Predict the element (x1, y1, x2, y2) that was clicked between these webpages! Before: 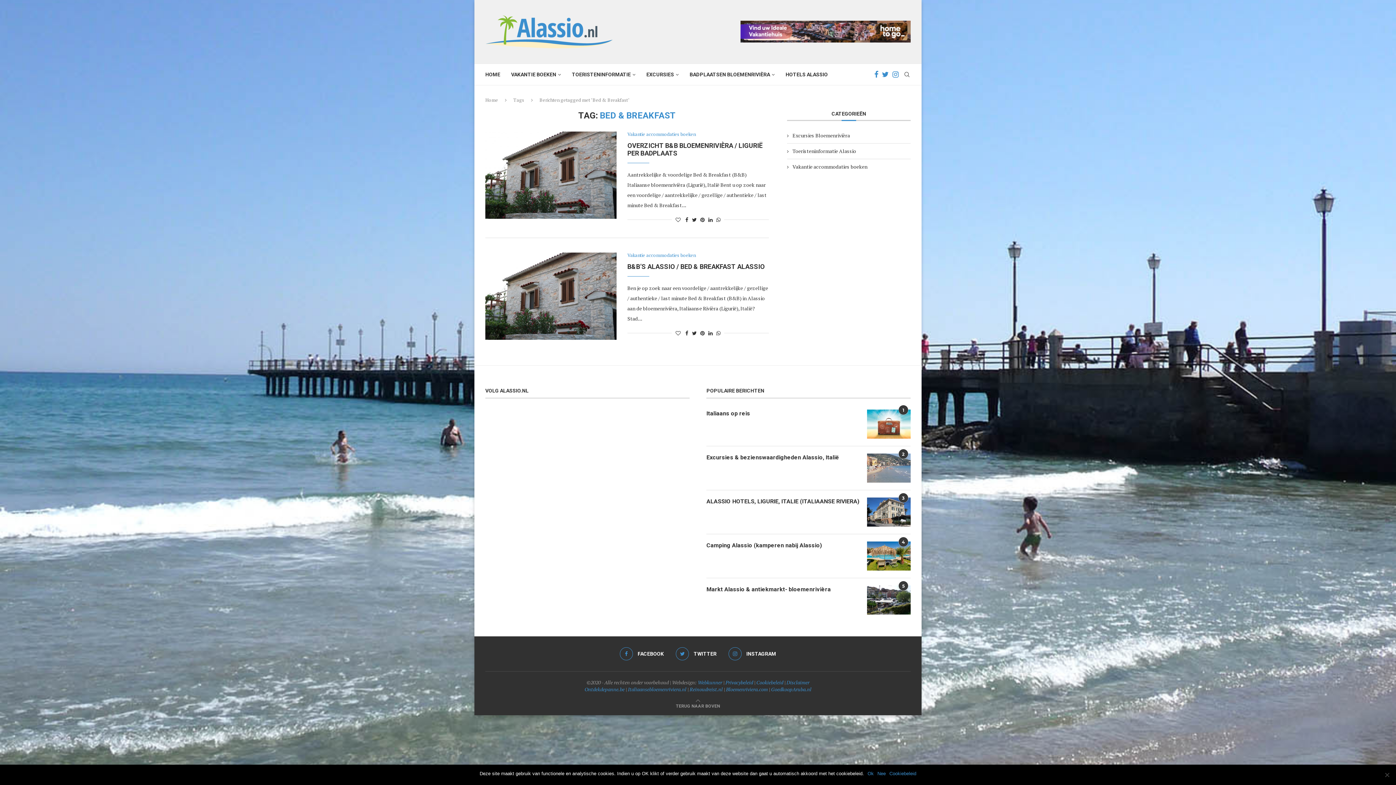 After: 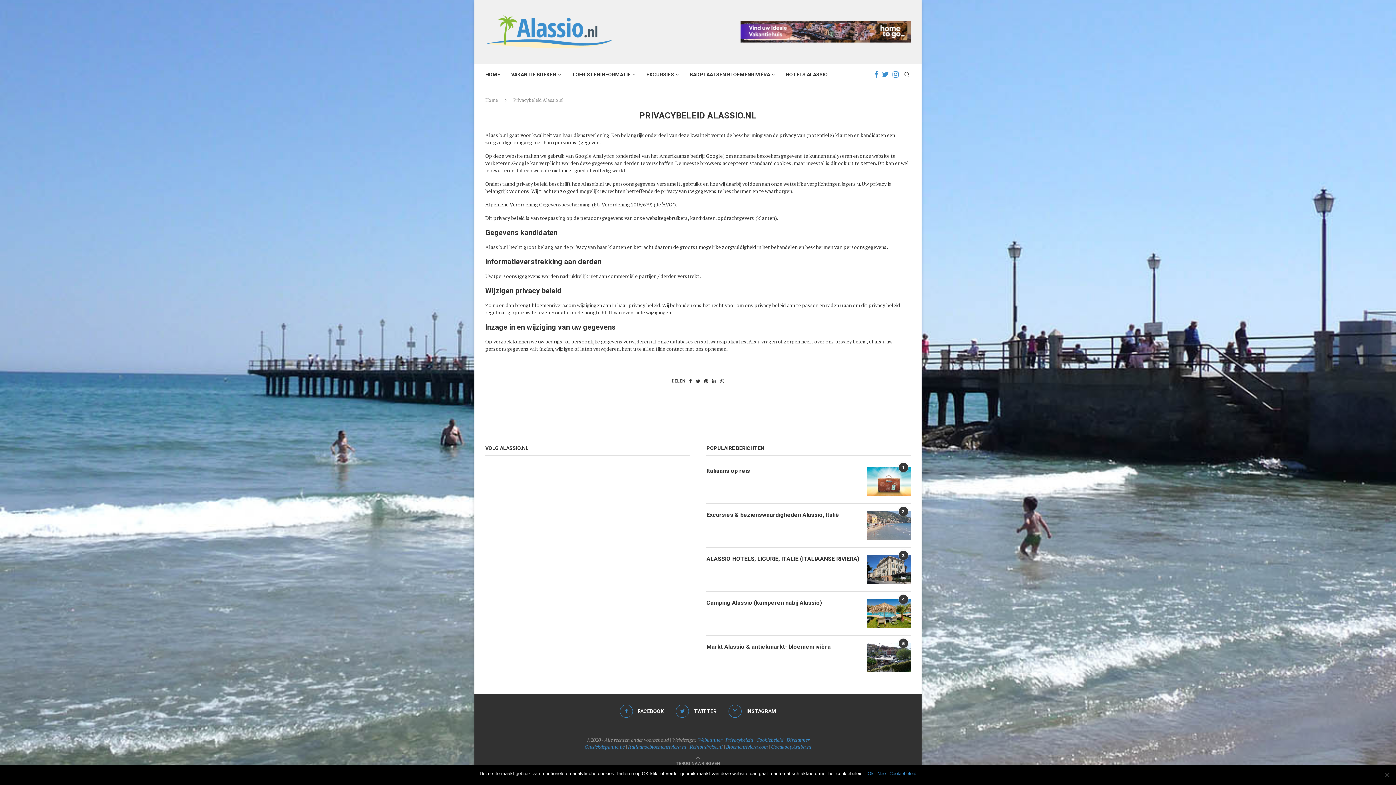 Action: bbox: (725, 679, 753, 686) label: Privacybeleid